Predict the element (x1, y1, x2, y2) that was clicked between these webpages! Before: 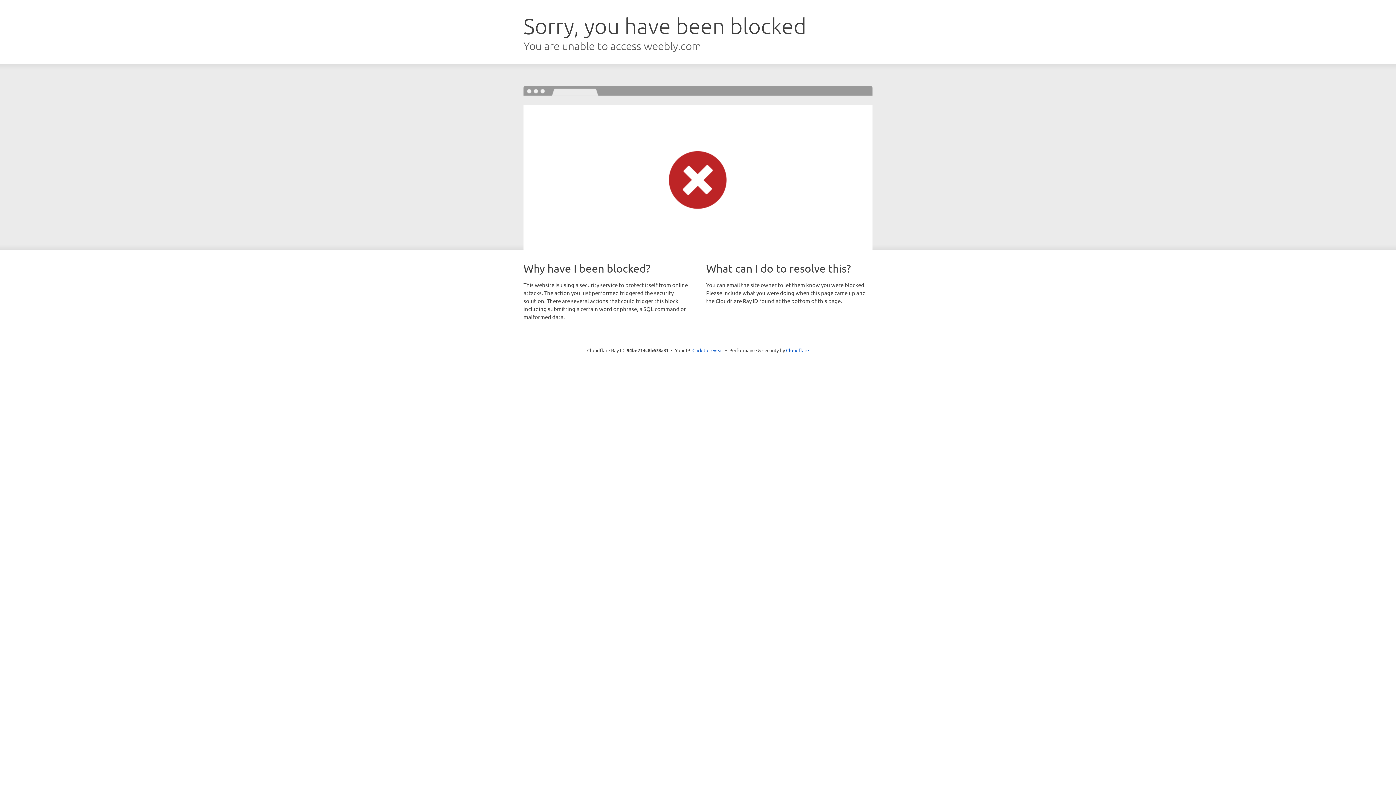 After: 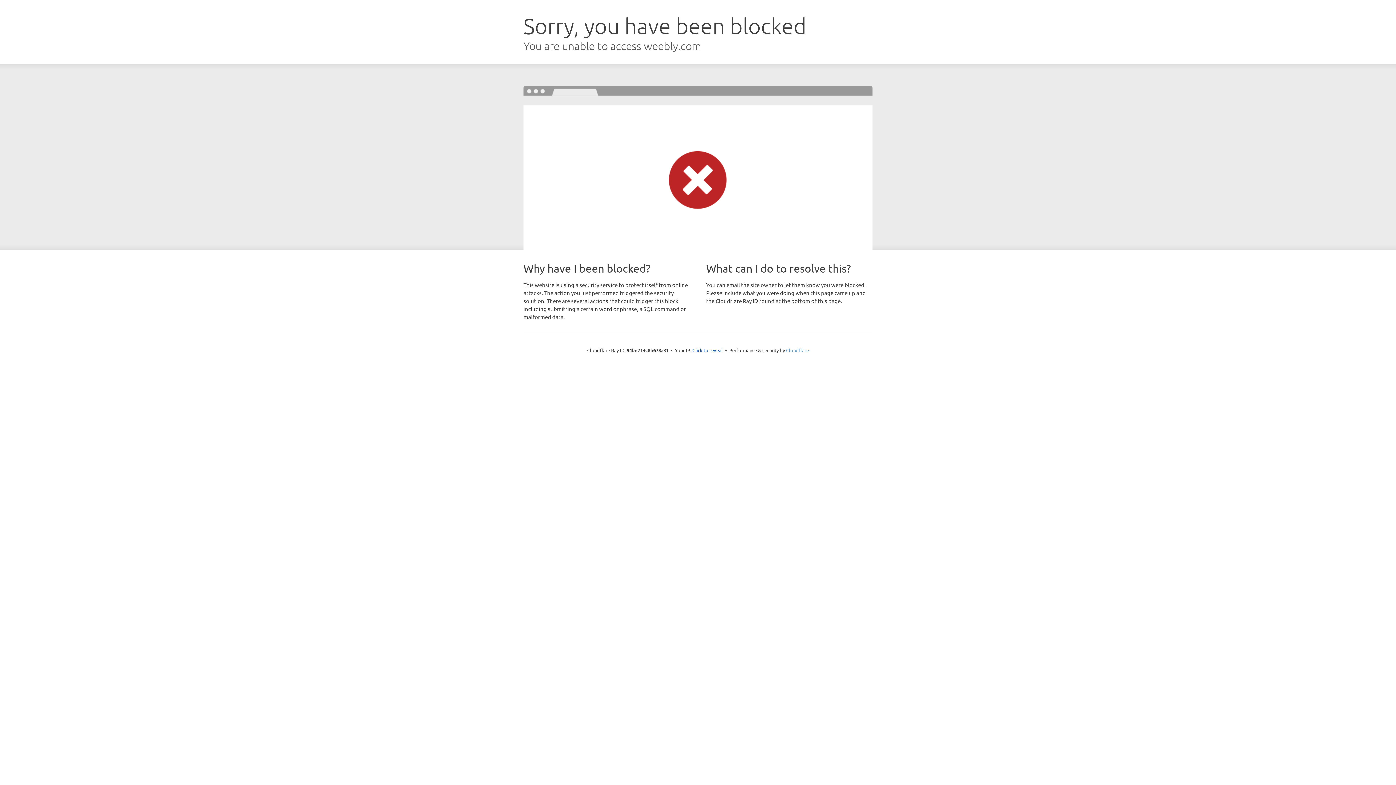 Action: bbox: (786, 347, 809, 353) label: Cloudflare